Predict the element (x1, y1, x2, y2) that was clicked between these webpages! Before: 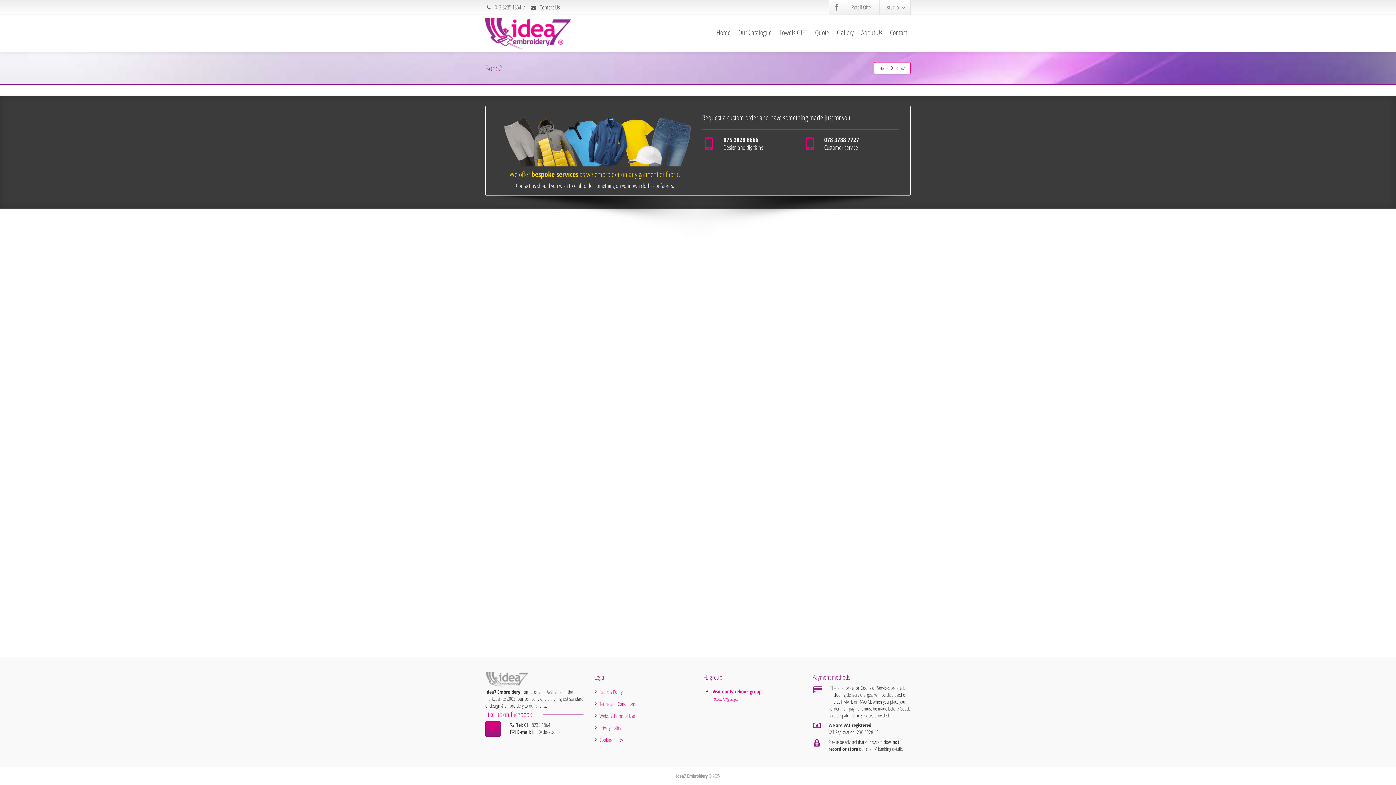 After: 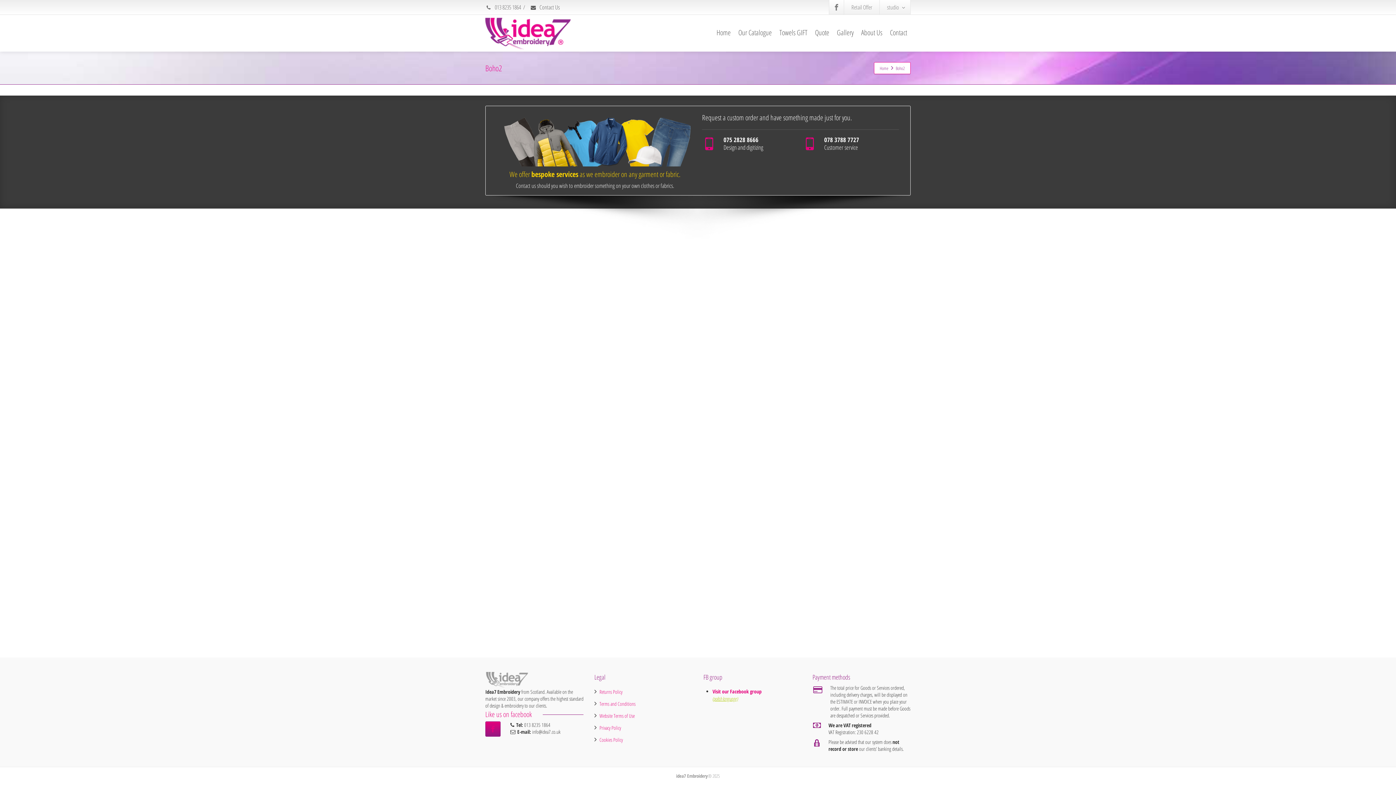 Action: bbox: (712, 695, 738, 702) label: (polish language)